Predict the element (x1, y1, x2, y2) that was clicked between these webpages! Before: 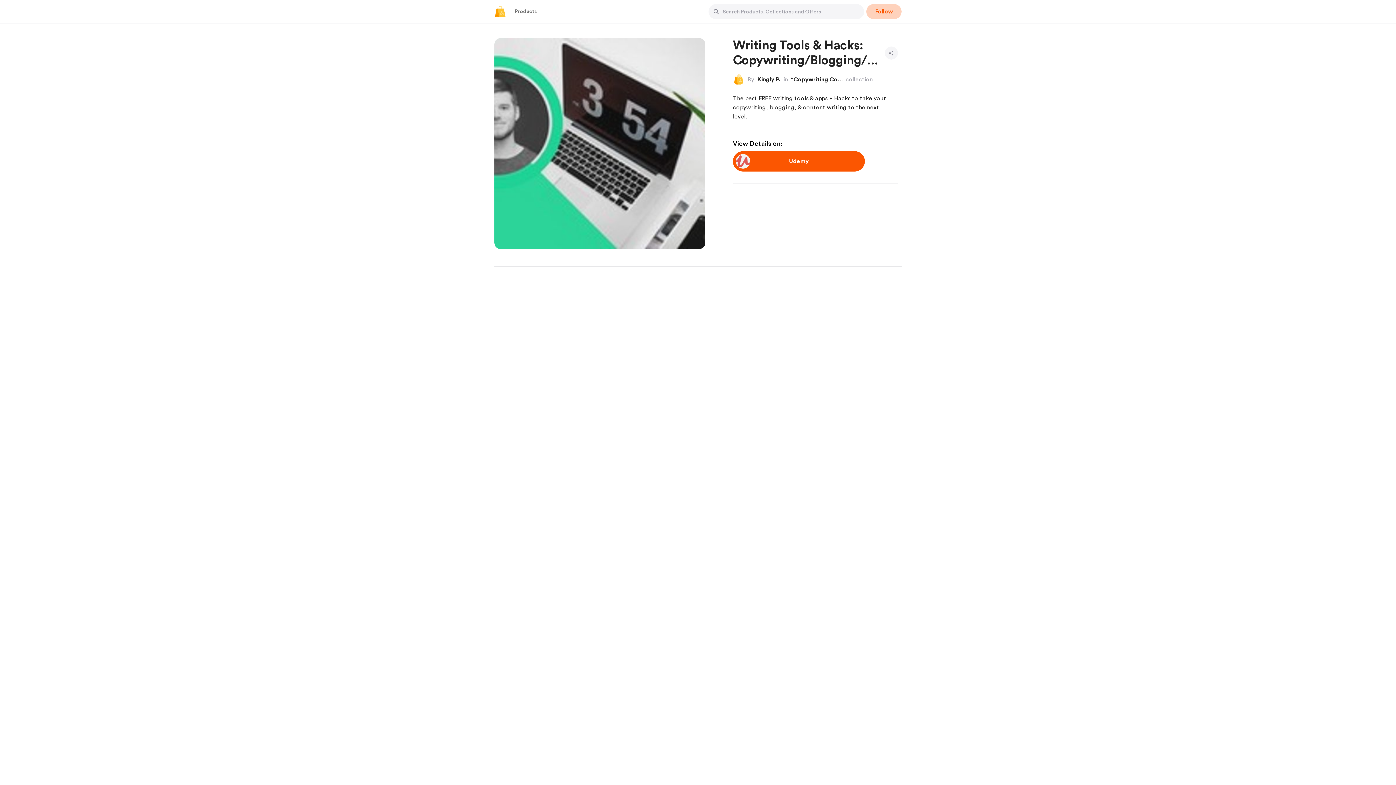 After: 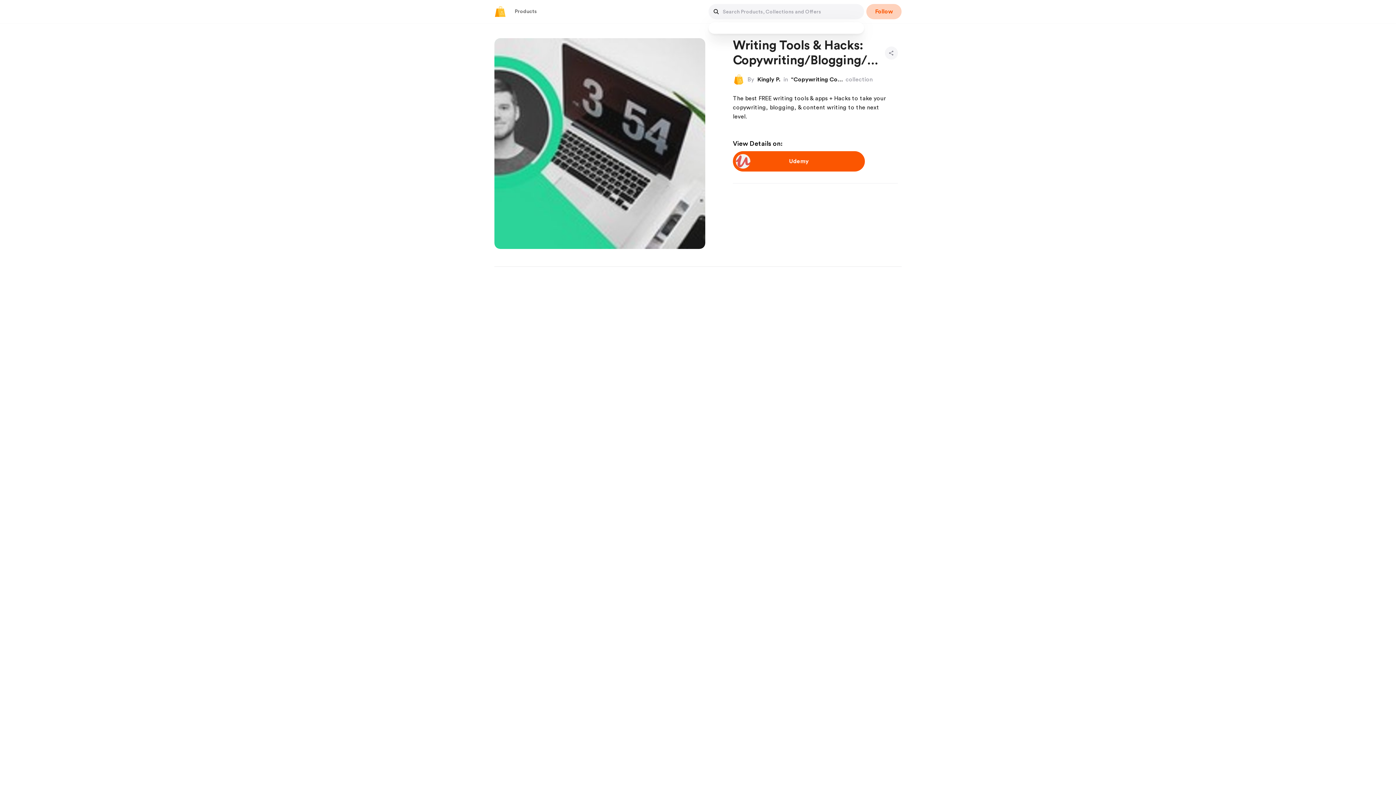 Action: bbox: (709, 5, 722, 18) label: Button